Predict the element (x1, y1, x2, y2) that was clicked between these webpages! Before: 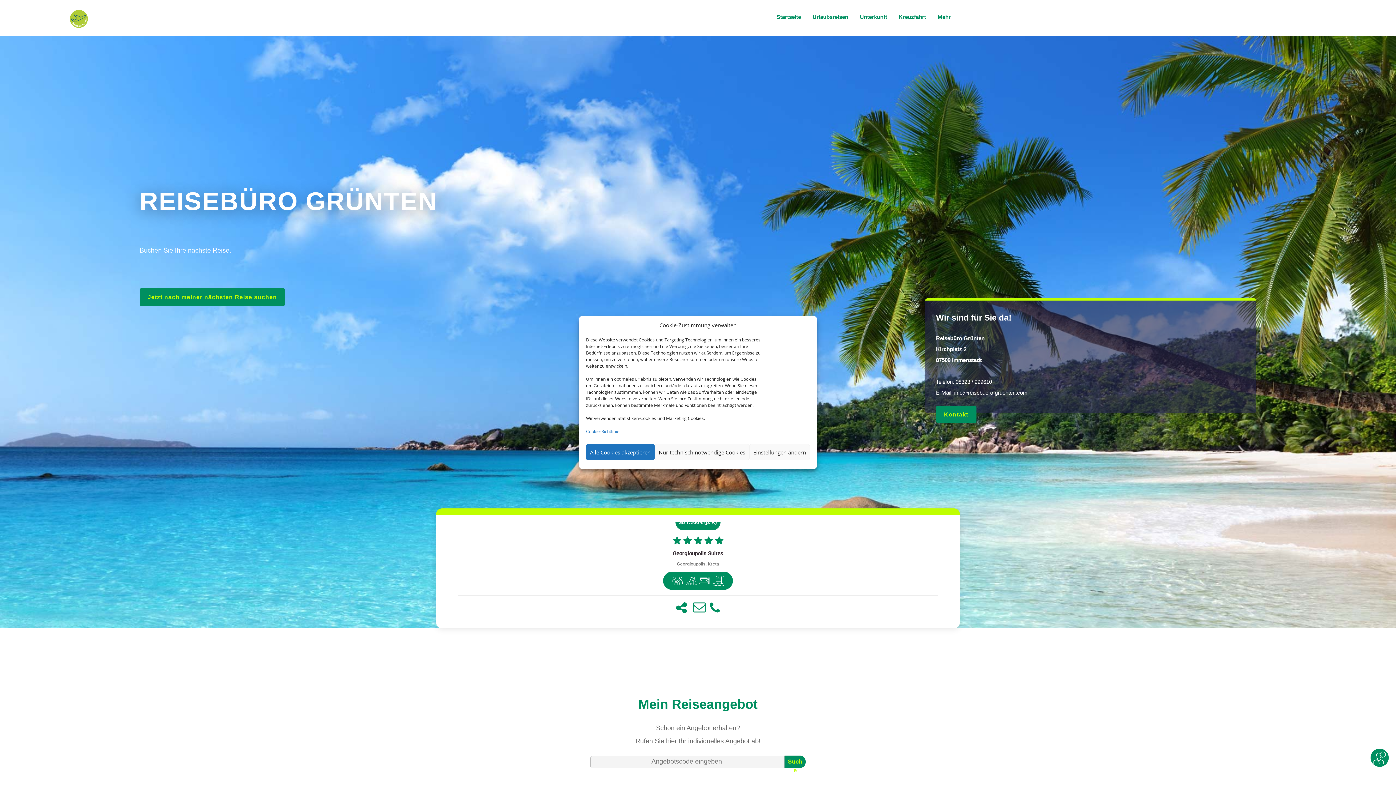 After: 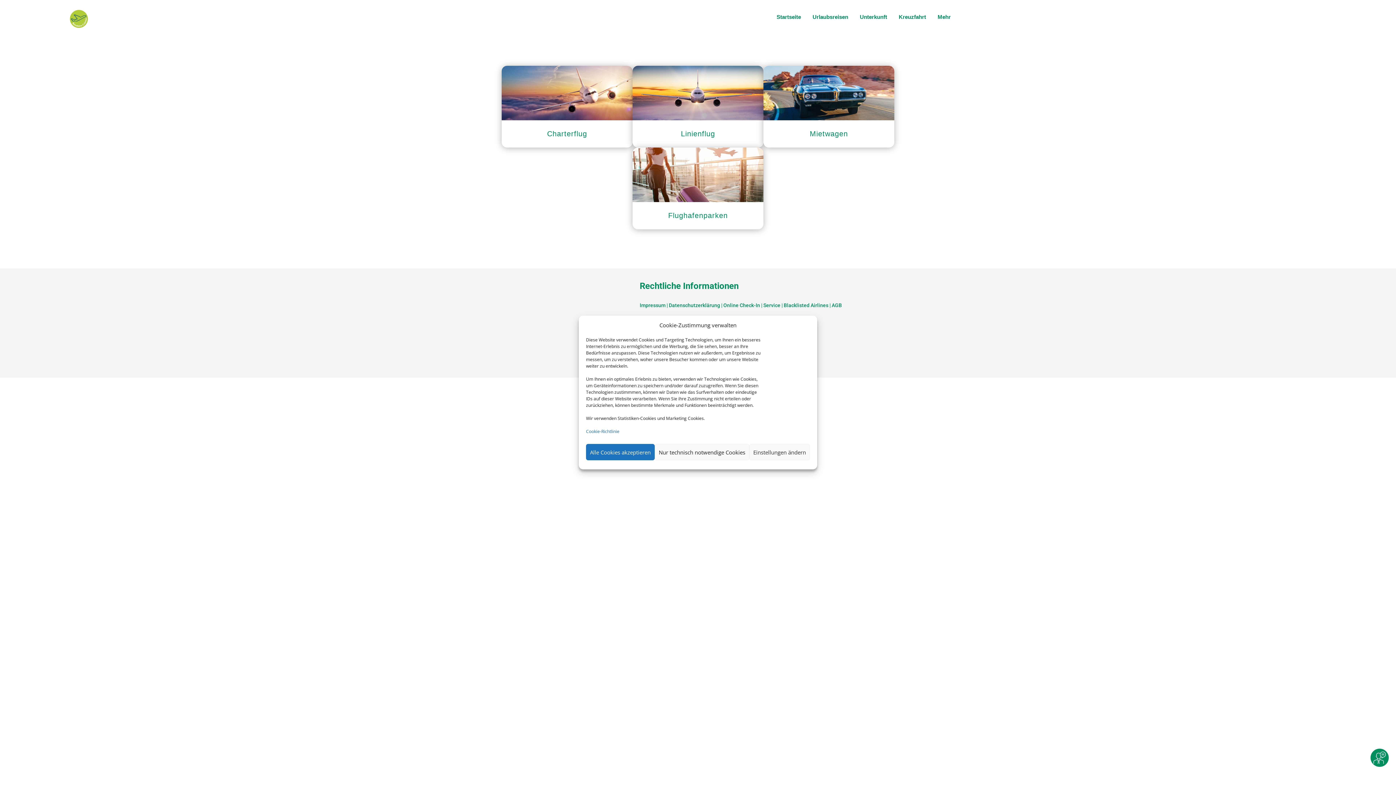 Action: bbox: (936, 12, 952, 21) label: Mehr